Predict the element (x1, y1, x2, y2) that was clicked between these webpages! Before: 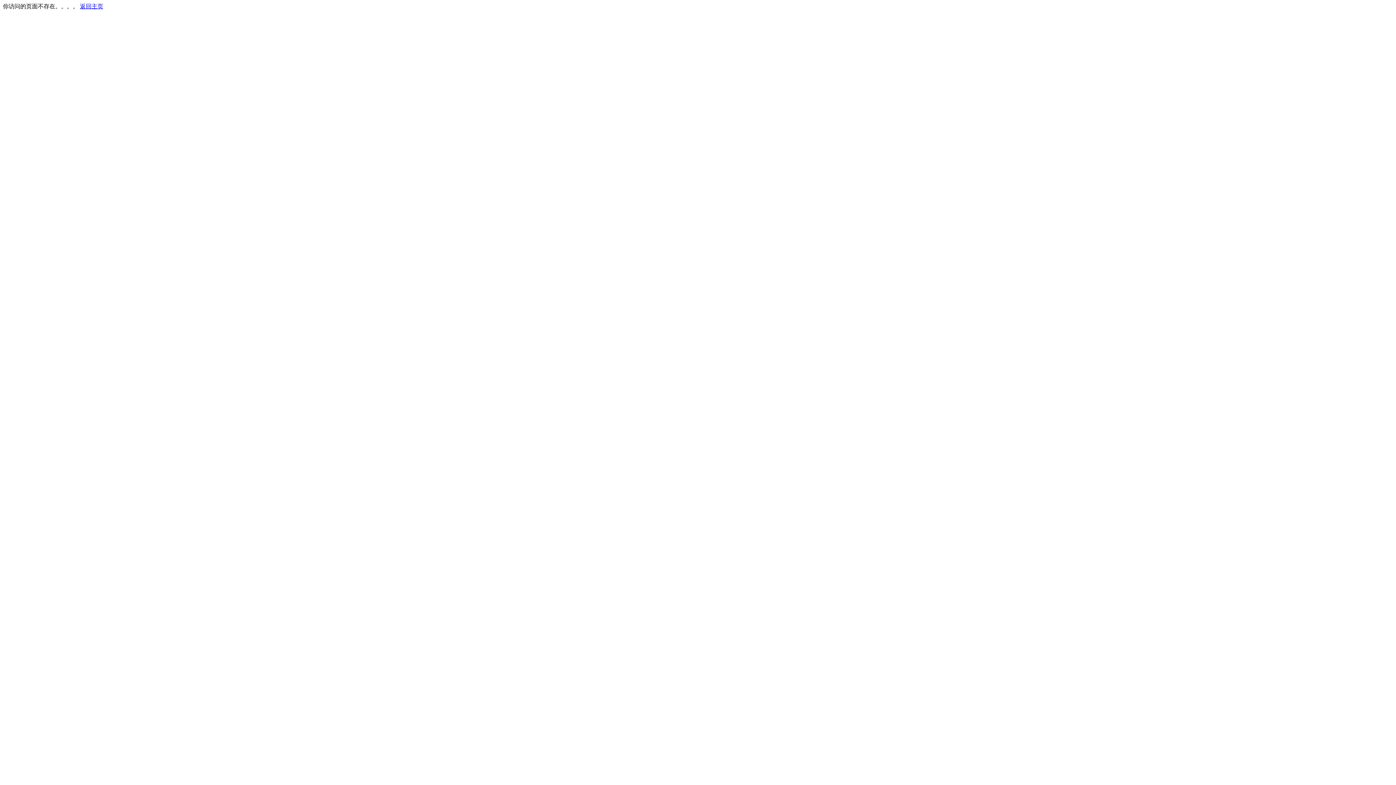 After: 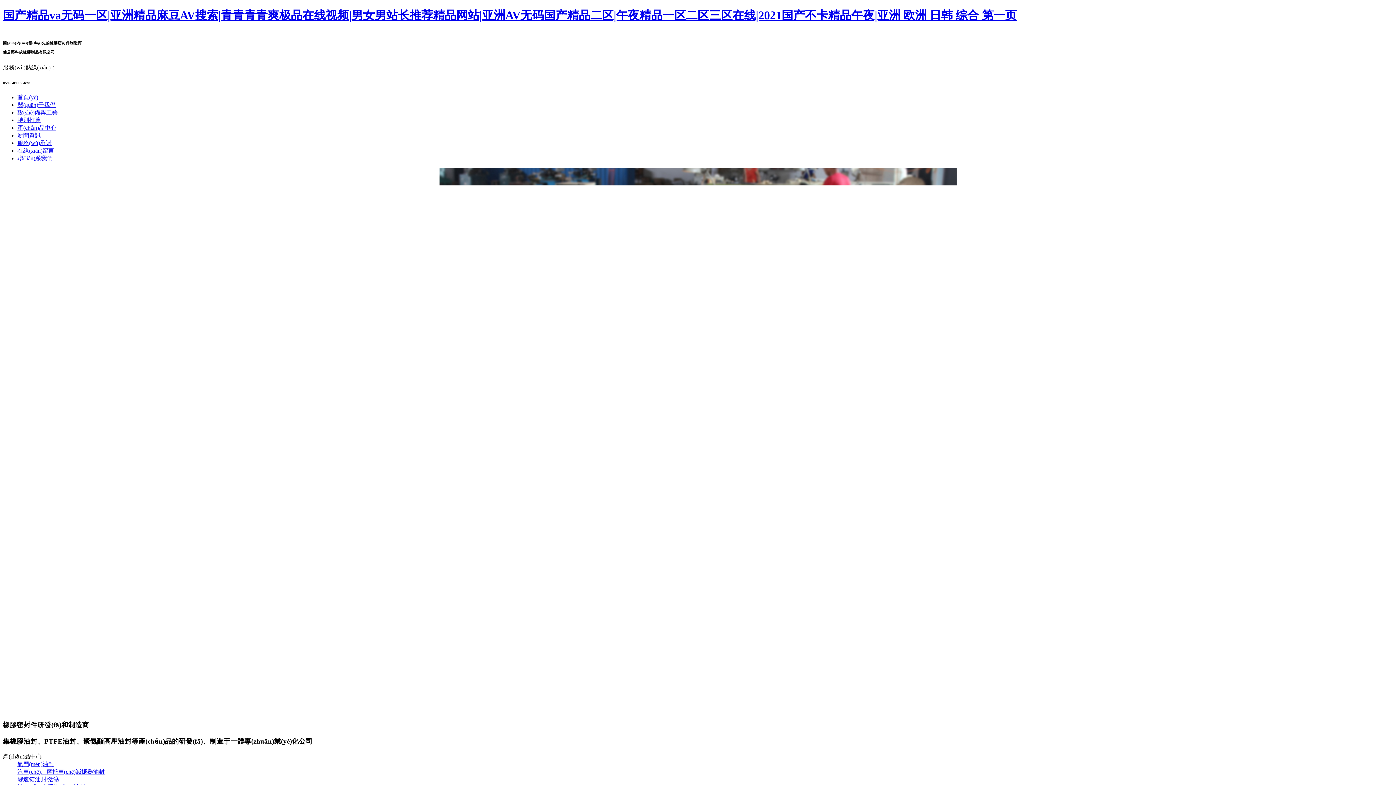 Action: bbox: (80, 3, 103, 9) label: 返回主页